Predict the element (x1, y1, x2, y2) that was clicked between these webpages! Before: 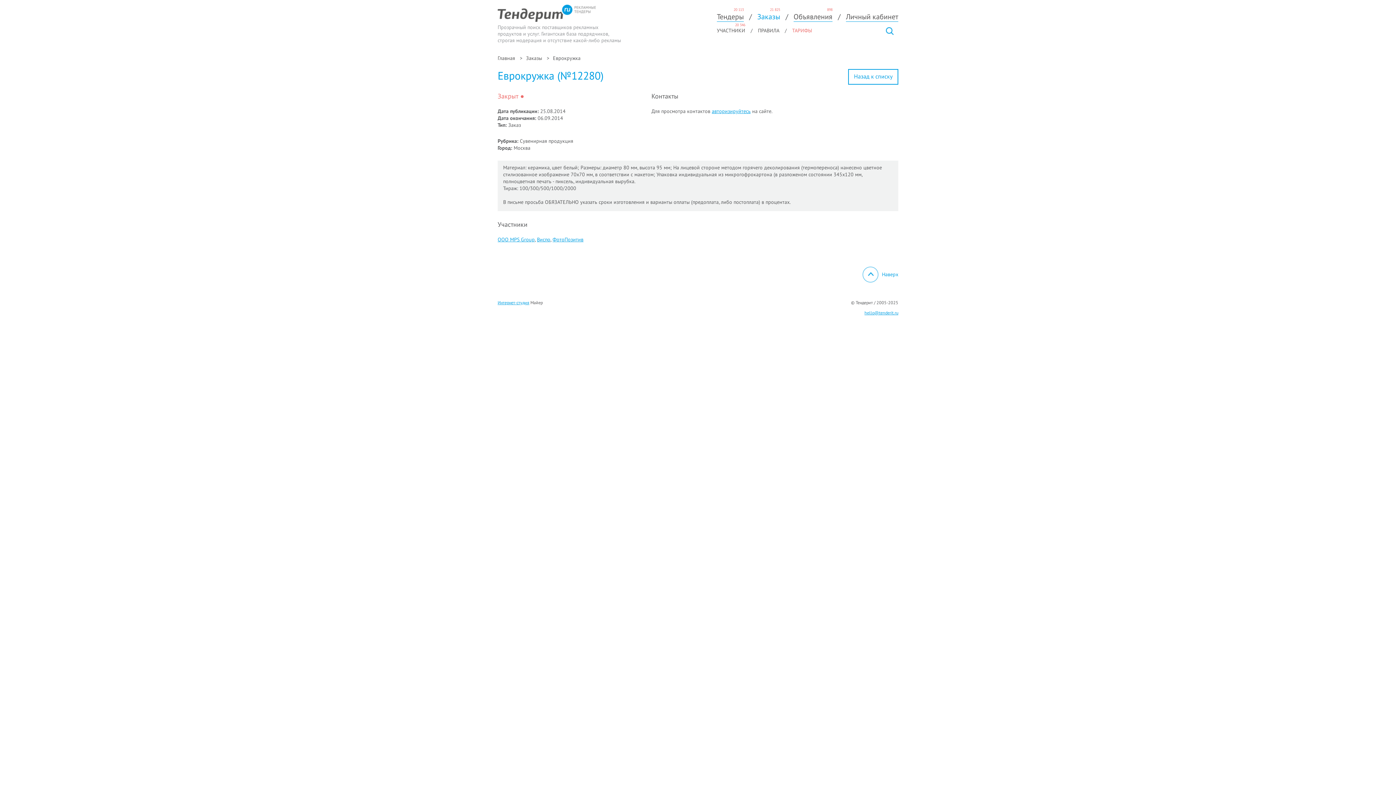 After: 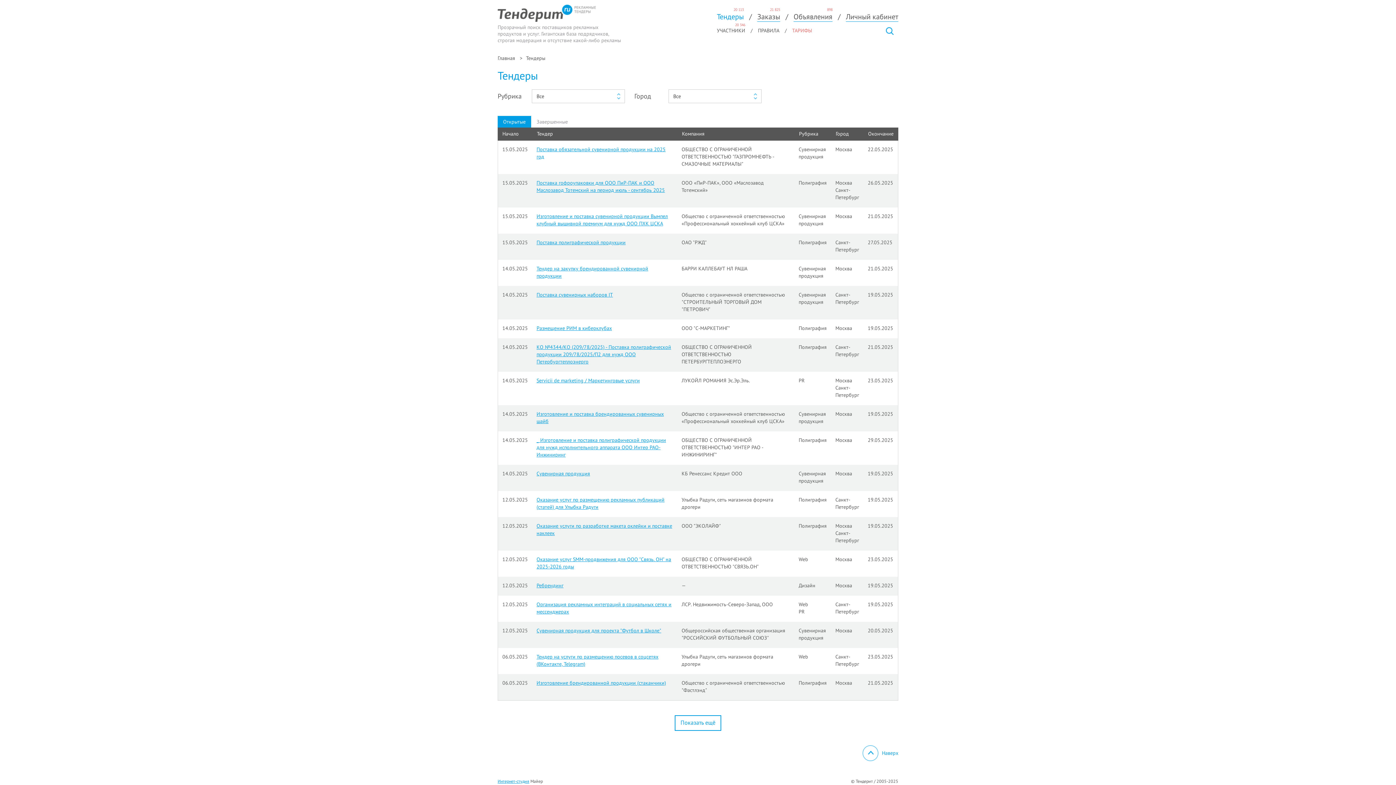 Action: bbox: (717, 12, 744, 21) label: Тендеры